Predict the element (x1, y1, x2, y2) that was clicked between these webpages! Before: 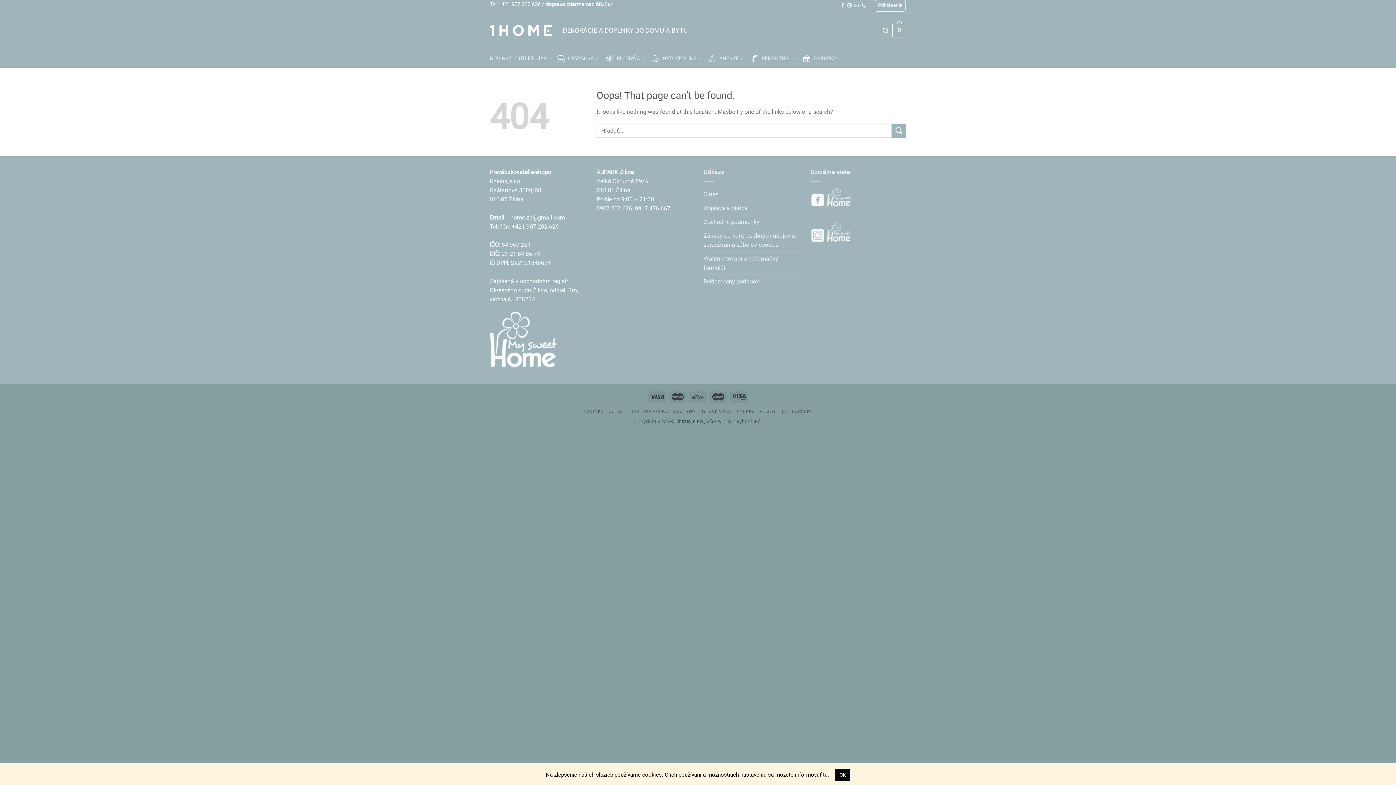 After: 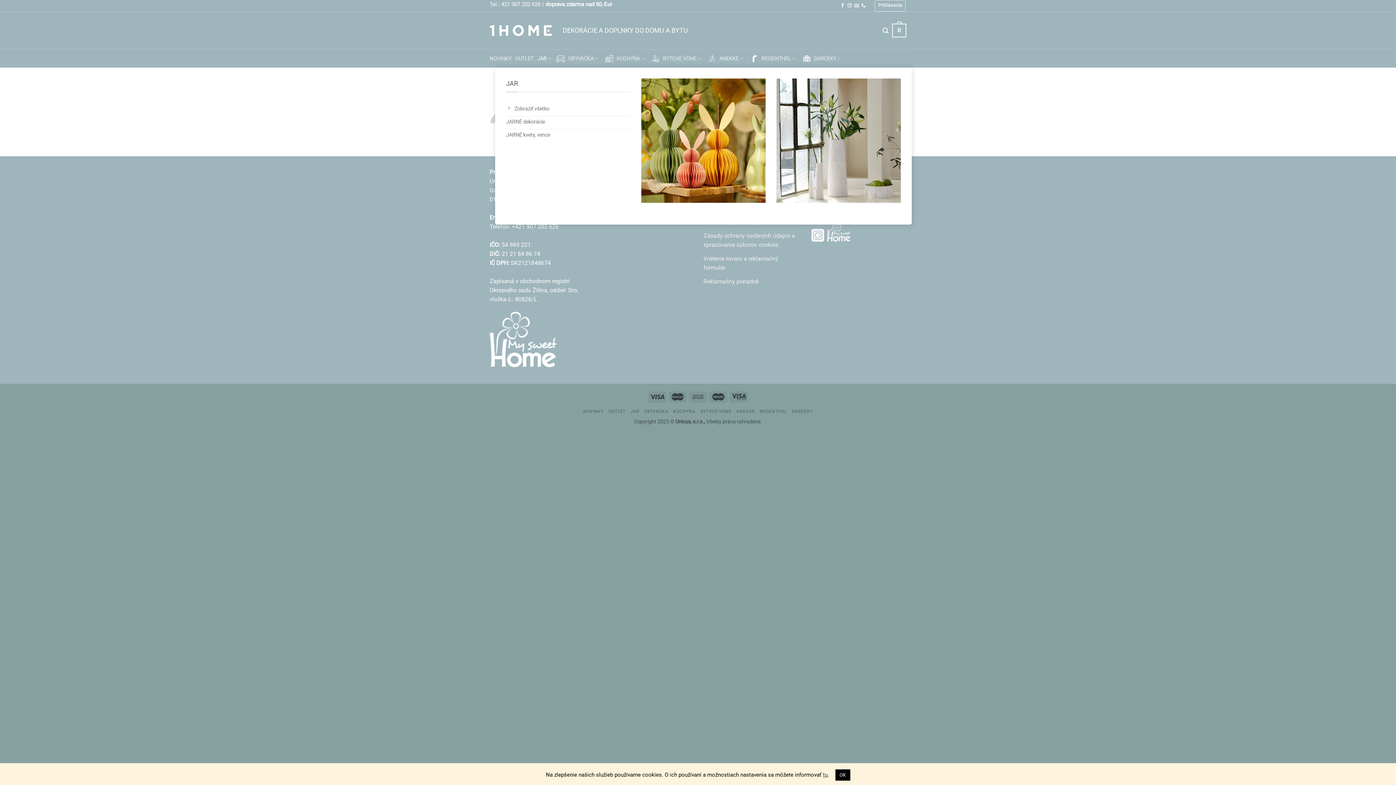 Action: bbox: (537, 50, 551, 66) label: JAR